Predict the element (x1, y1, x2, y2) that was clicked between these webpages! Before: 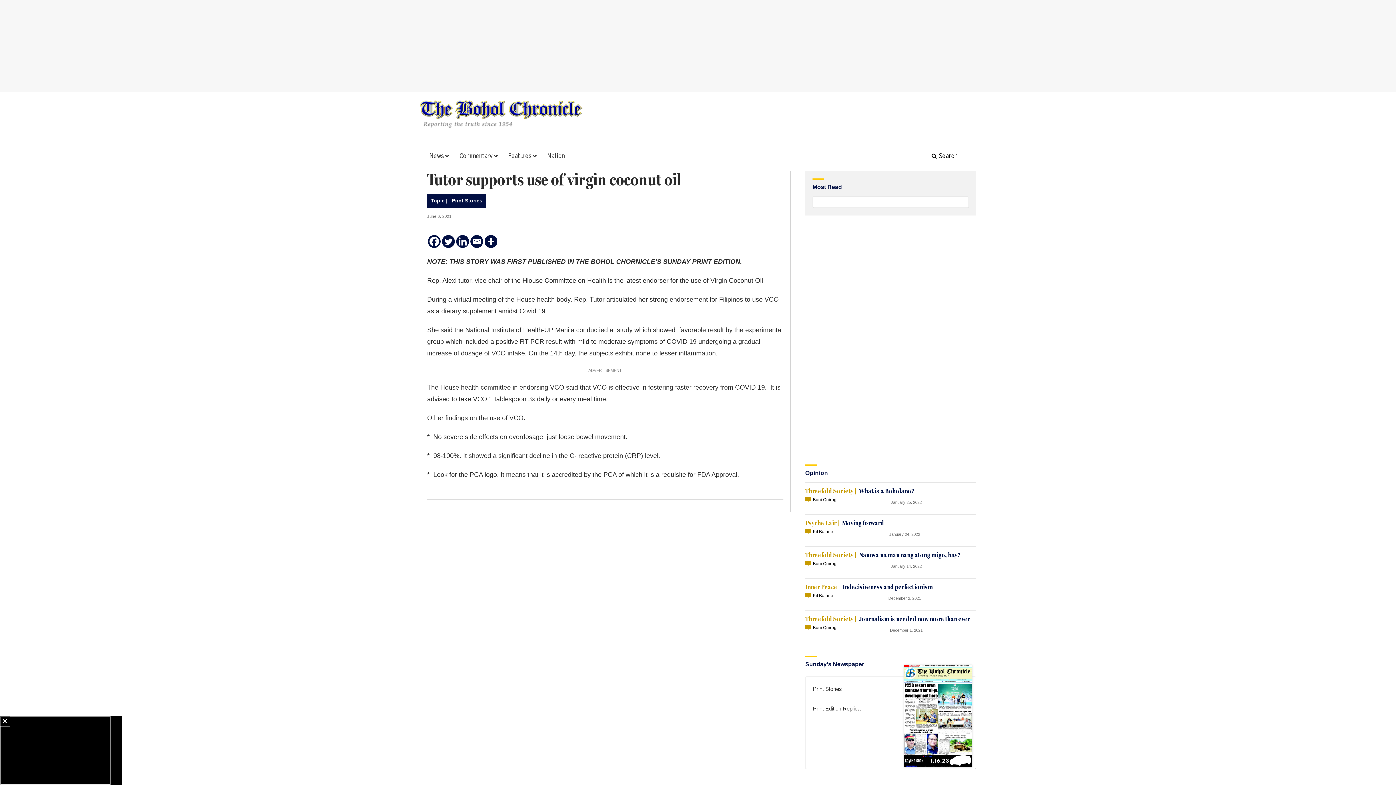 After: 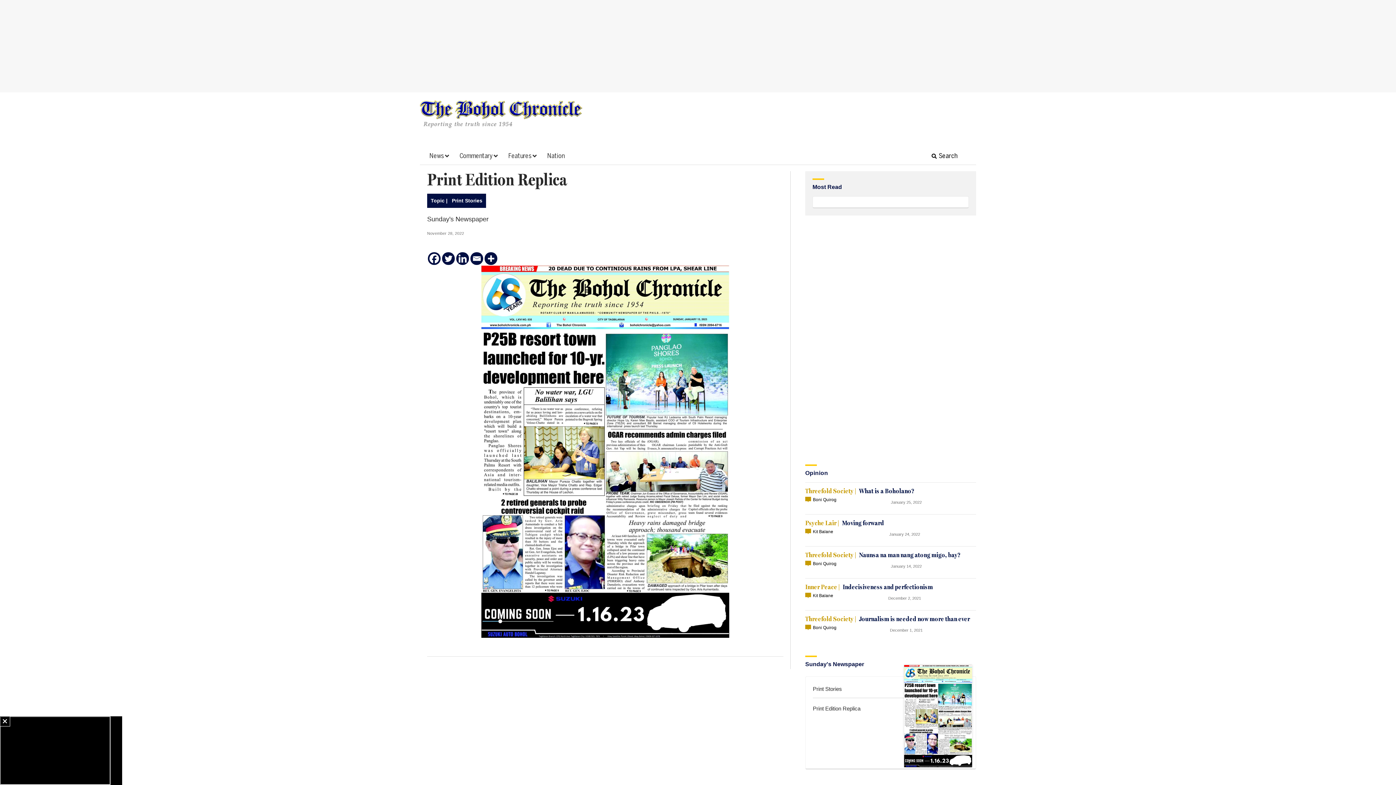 Action: label: Print Edition Replica bbox: (813, 705, 860, 712)